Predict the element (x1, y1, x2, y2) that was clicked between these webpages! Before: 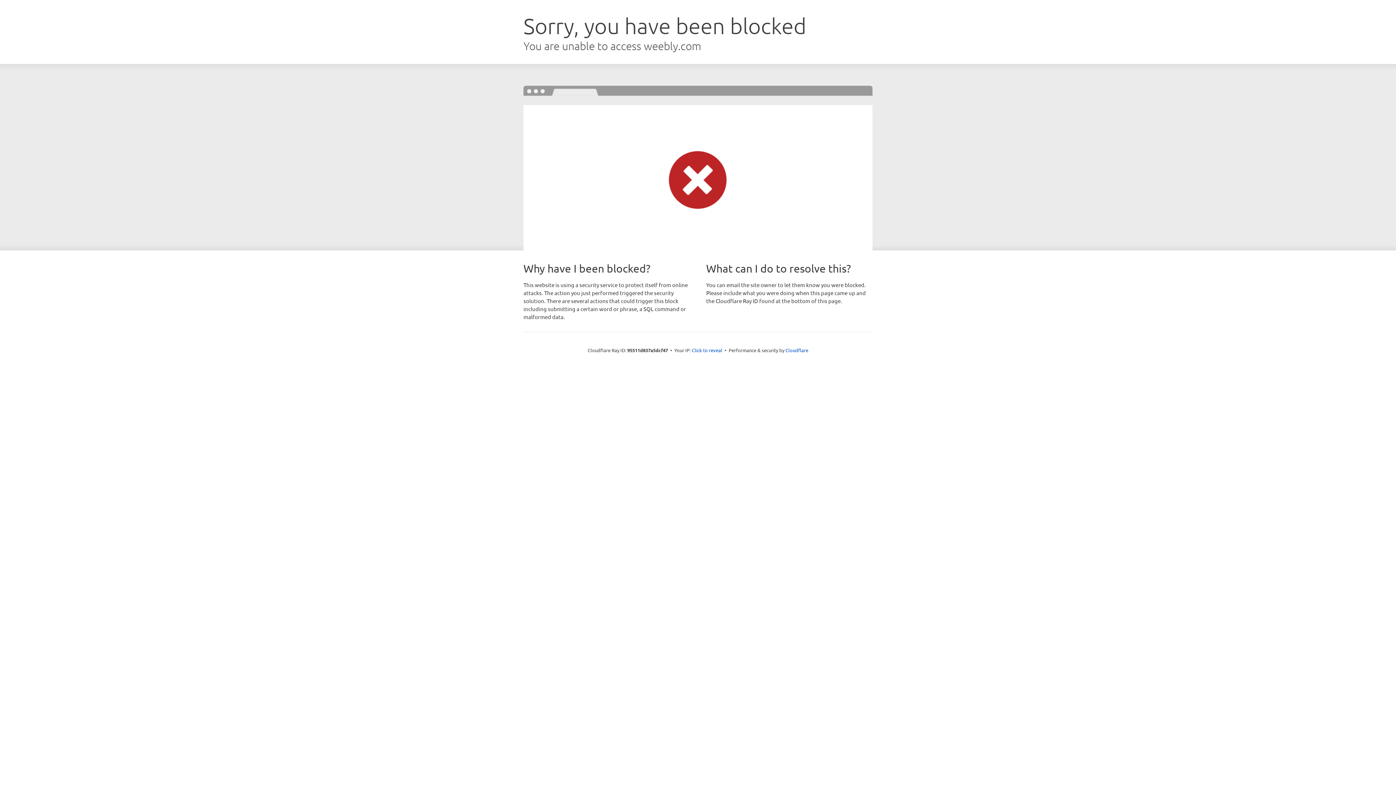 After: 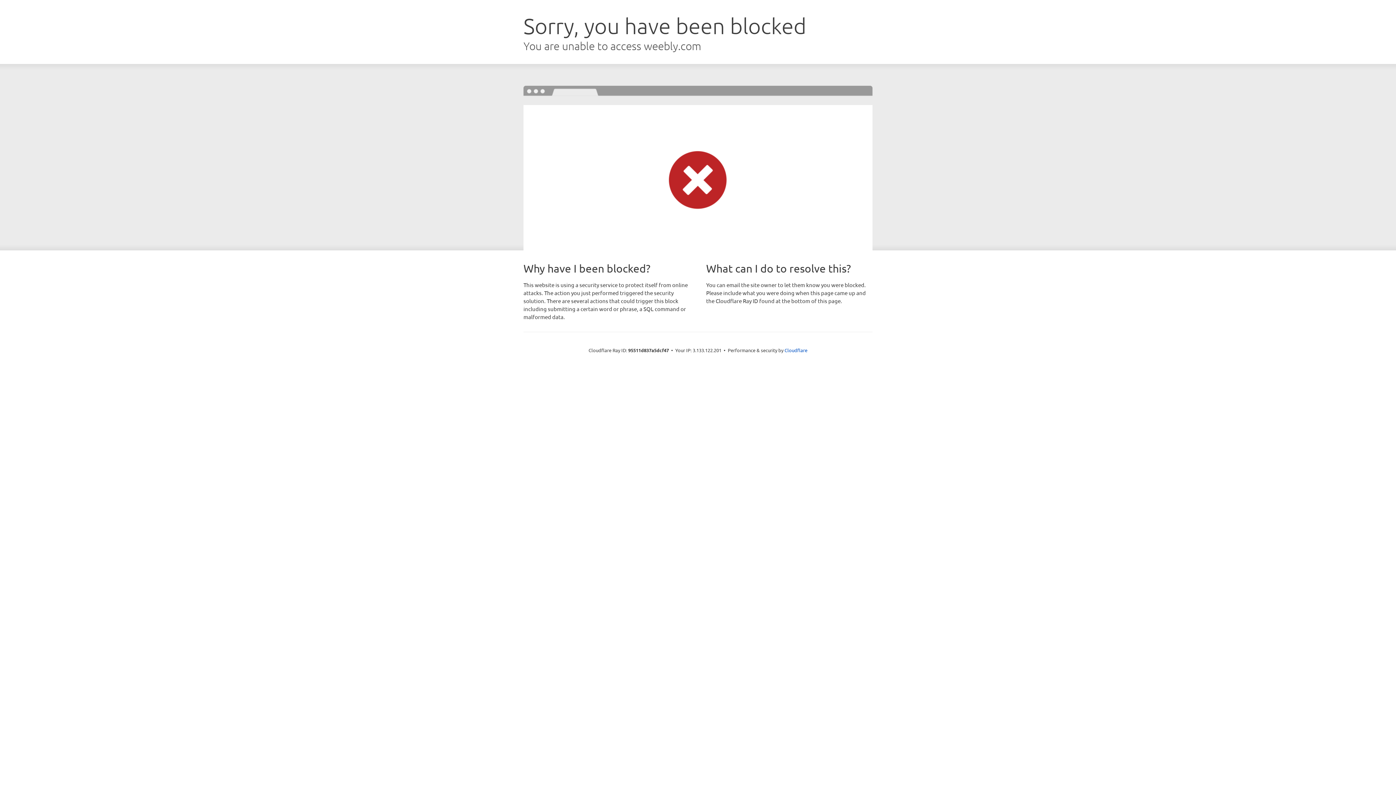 Action: label: Click to reveal bbox: (692, 346, 722, 353)